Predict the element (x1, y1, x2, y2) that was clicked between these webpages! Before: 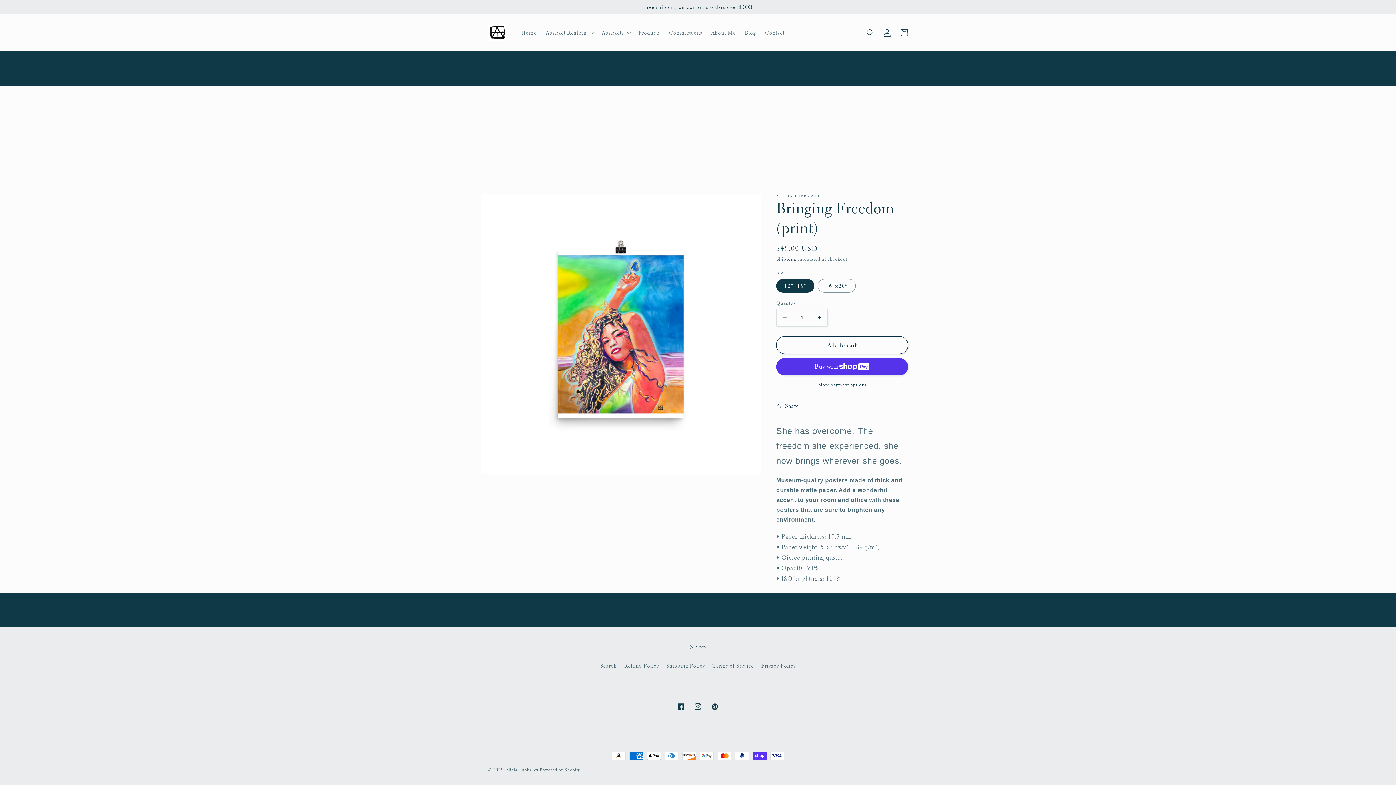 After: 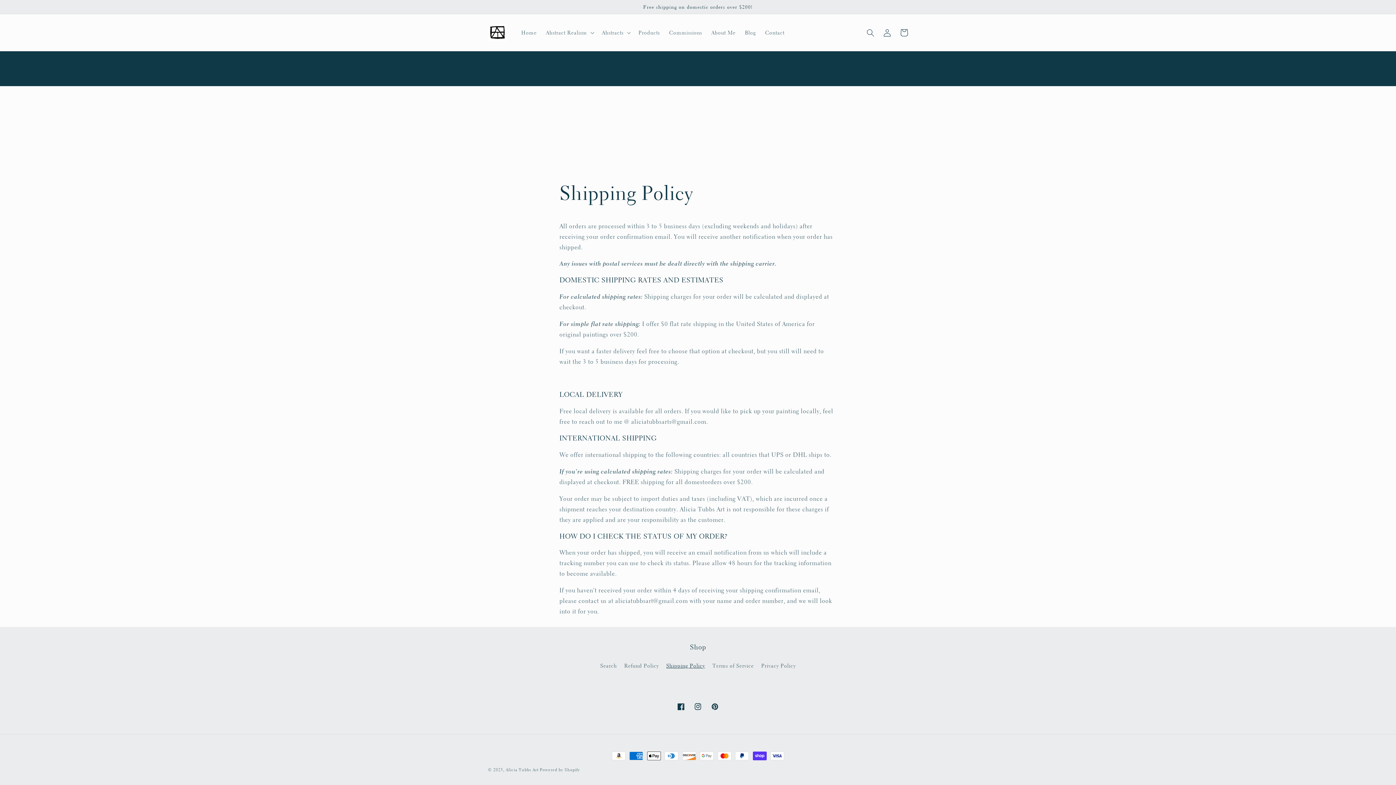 Action: bbox: (666, 659, 705, 672) label: Shipping Policy